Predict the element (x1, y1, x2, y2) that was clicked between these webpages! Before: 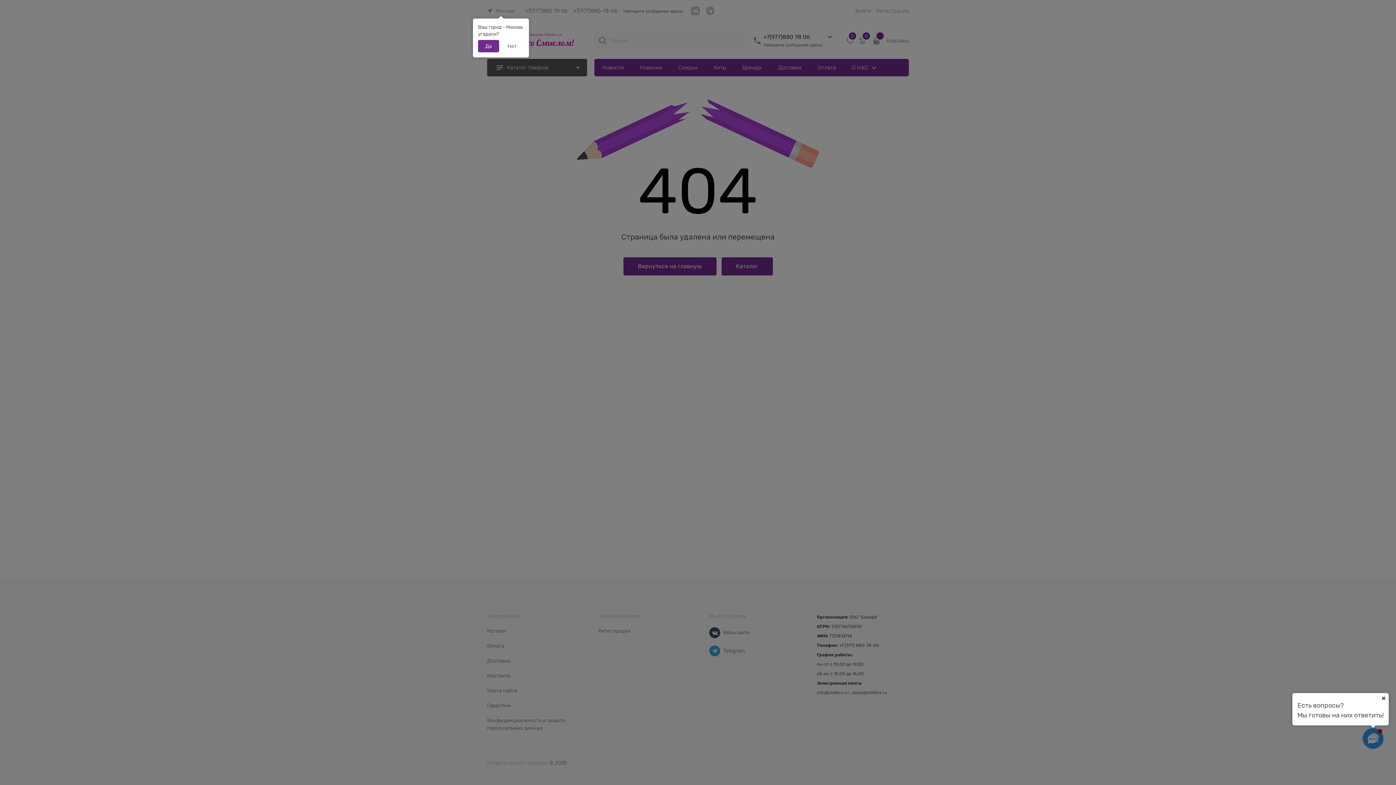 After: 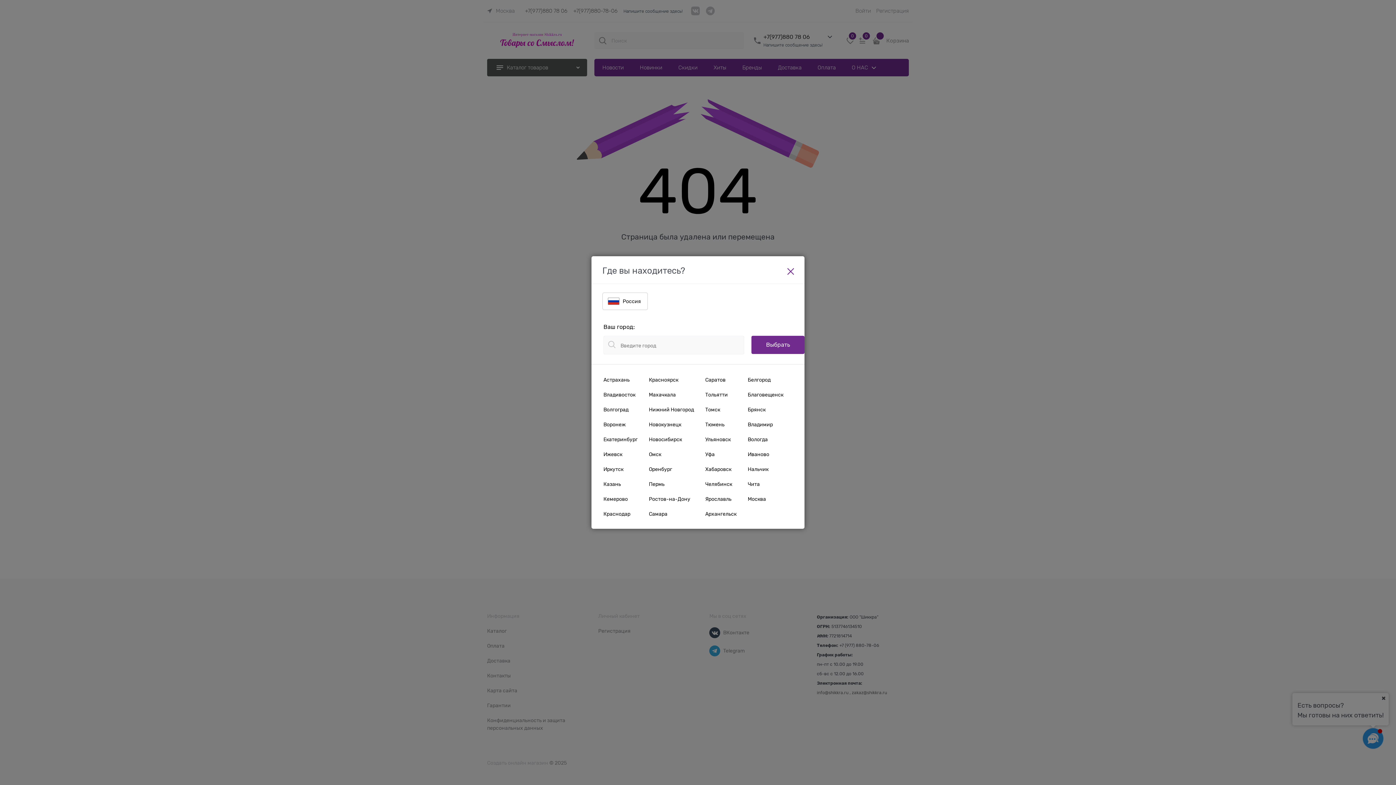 Action: label: Нет bbox: (500, 40, 524, 52)